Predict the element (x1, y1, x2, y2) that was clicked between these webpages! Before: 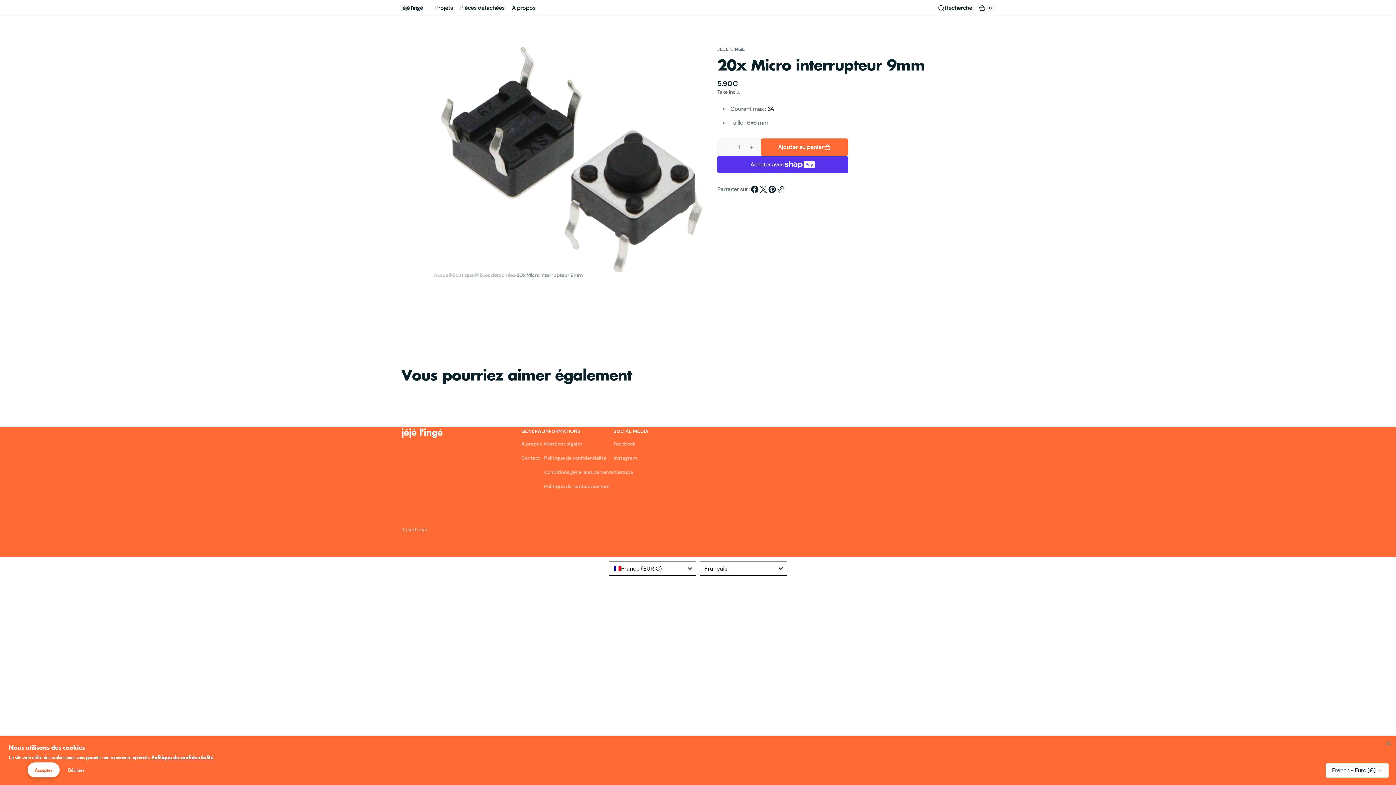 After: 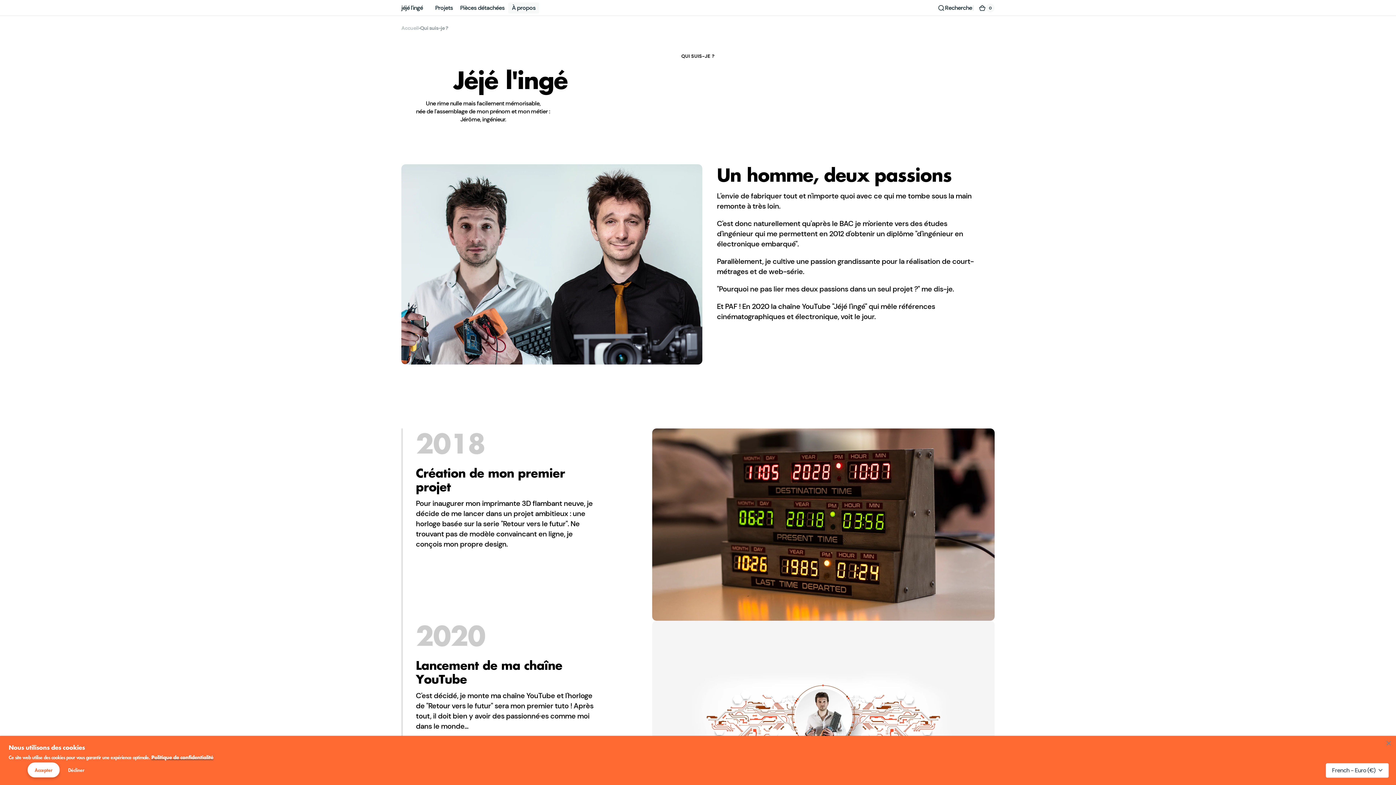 Action: bbox: (508, 0, 539, 16) label: À propos